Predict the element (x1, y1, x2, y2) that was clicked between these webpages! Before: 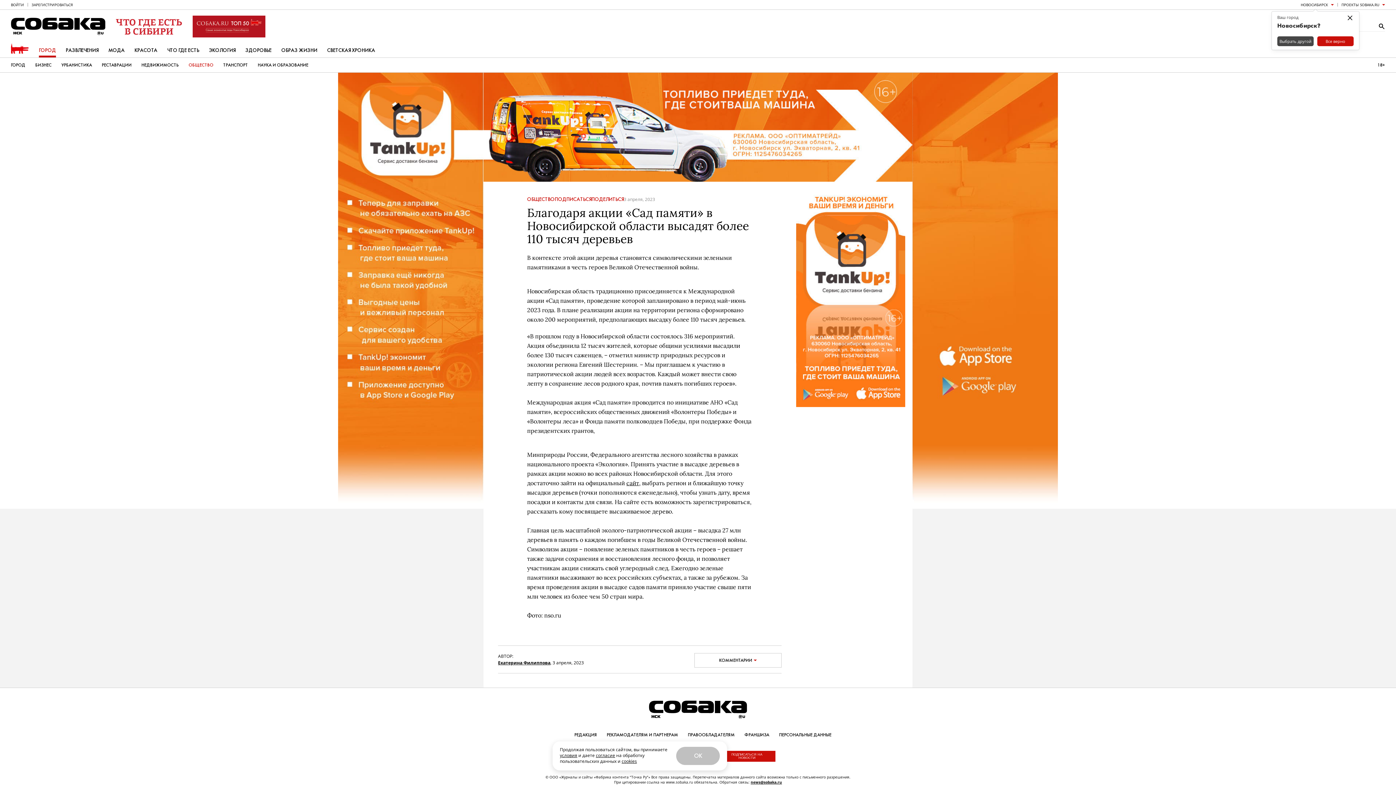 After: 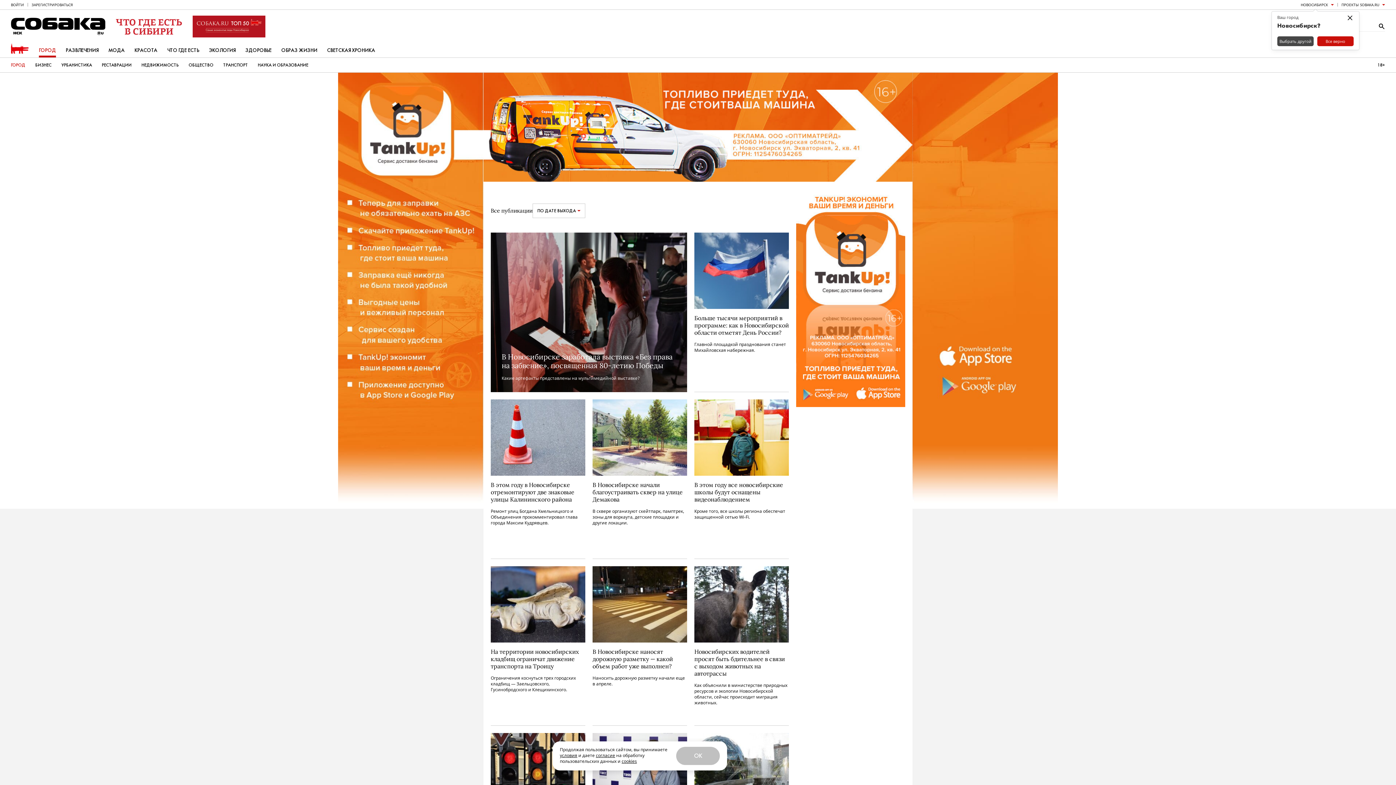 Action: label: ГОРОД bbox: (10, 57, 25, 72)